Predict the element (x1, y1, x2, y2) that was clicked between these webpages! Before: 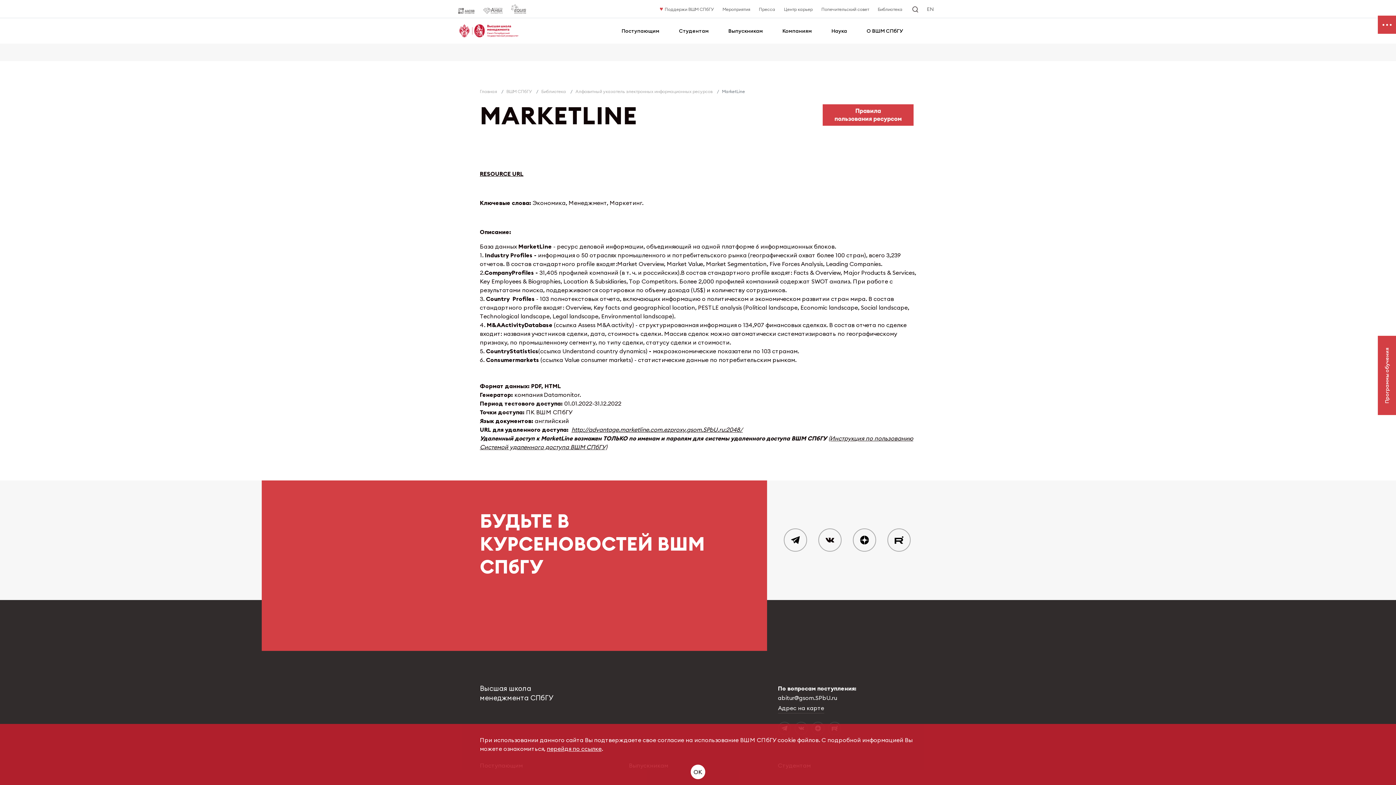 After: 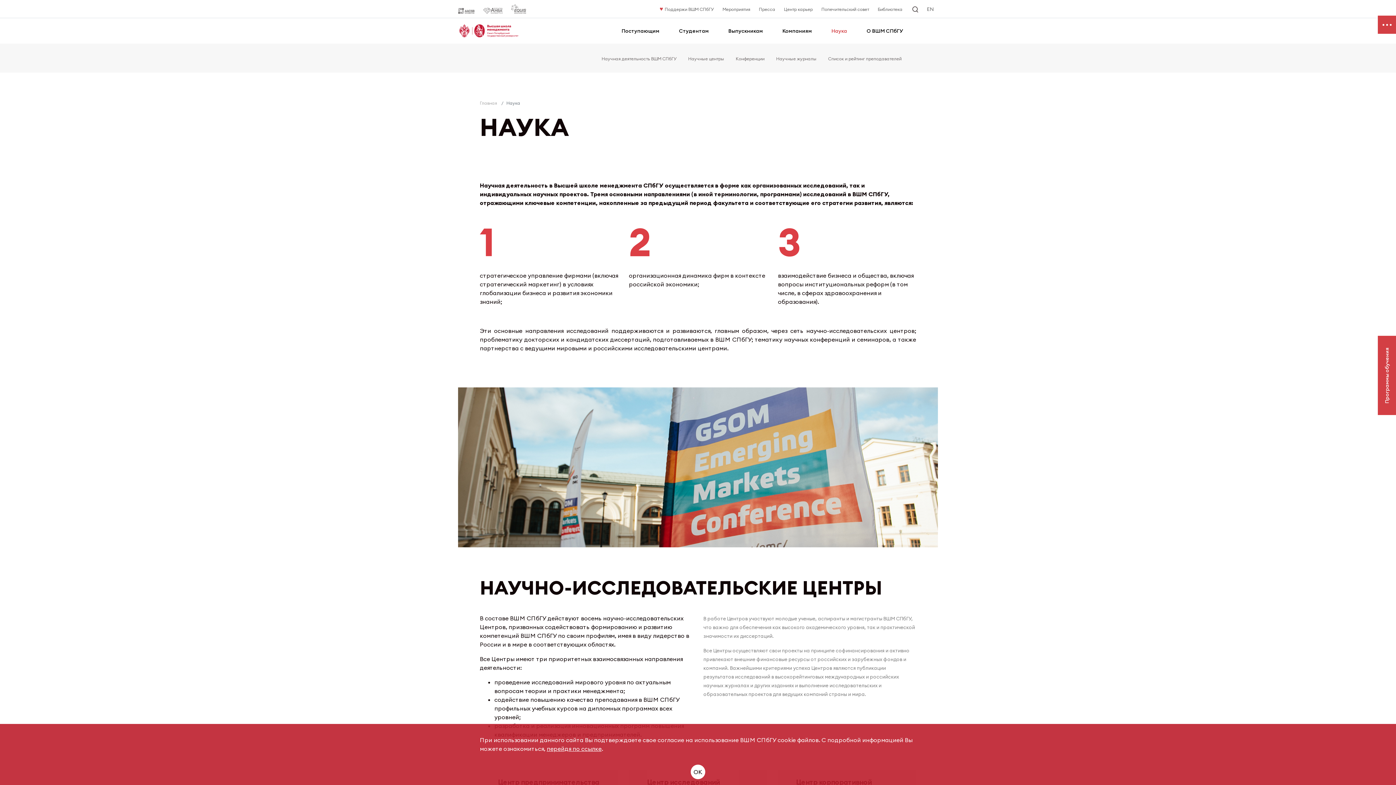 Action: label: Наука bbox: (831, 27, 847, 34)